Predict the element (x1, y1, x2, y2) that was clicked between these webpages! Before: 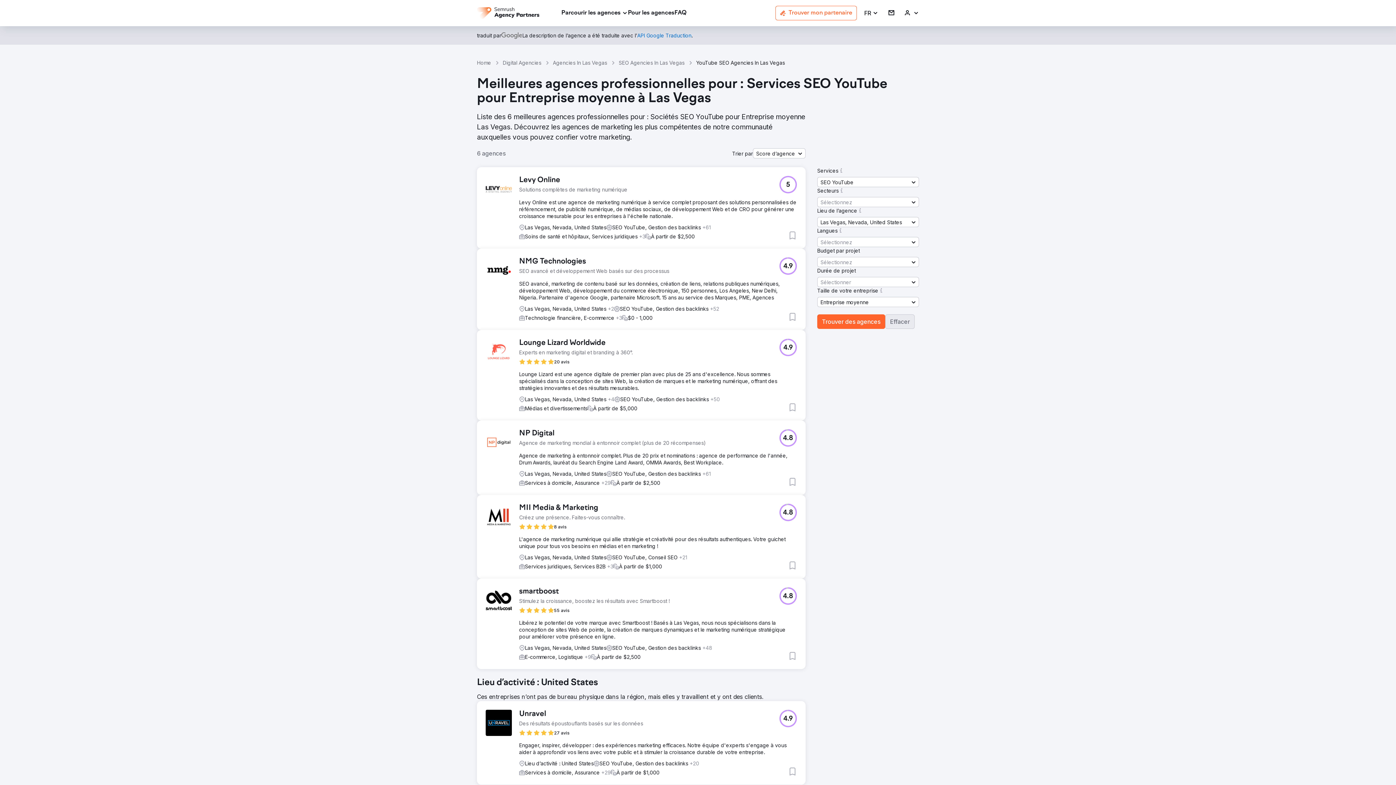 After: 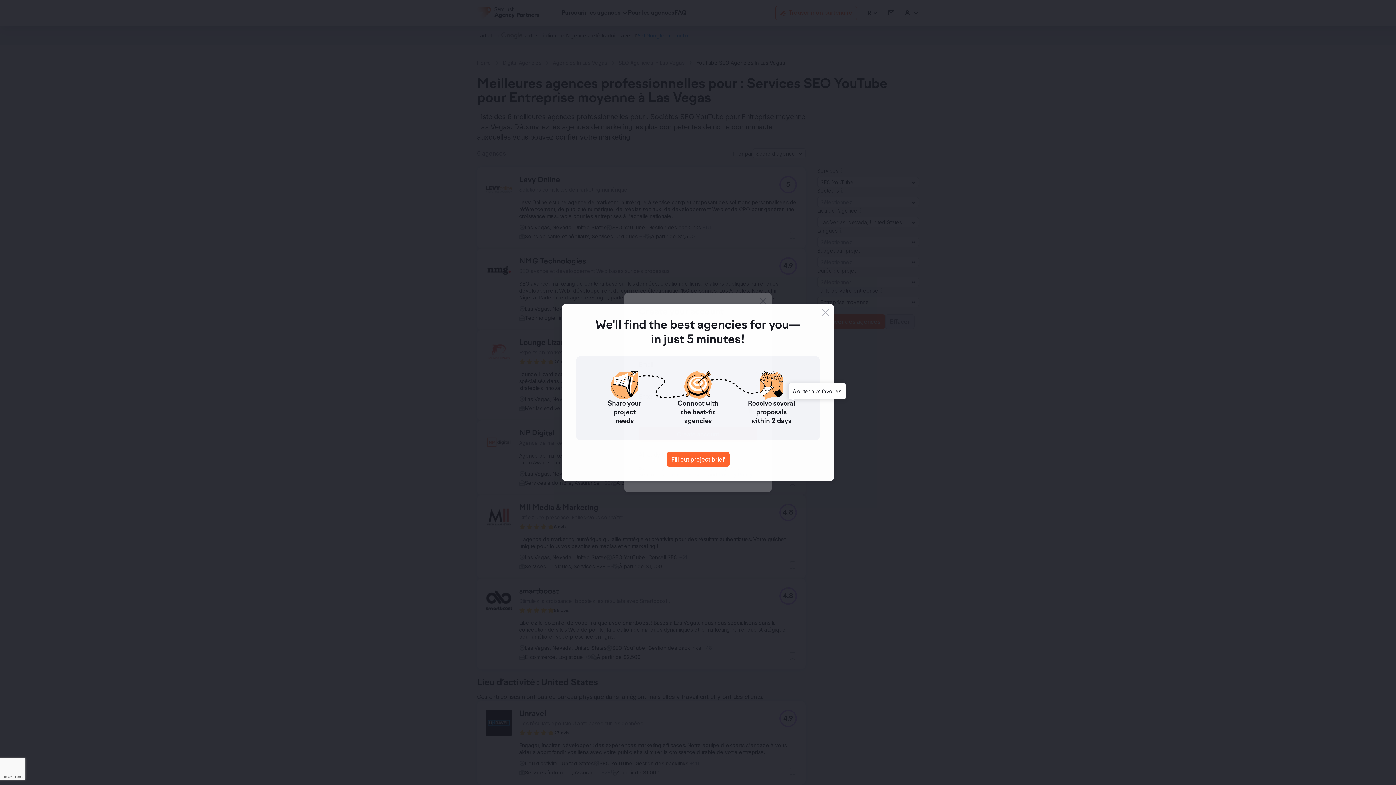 Action: bbox: (788, 403, 797, 412) label: Ajouter aux favories